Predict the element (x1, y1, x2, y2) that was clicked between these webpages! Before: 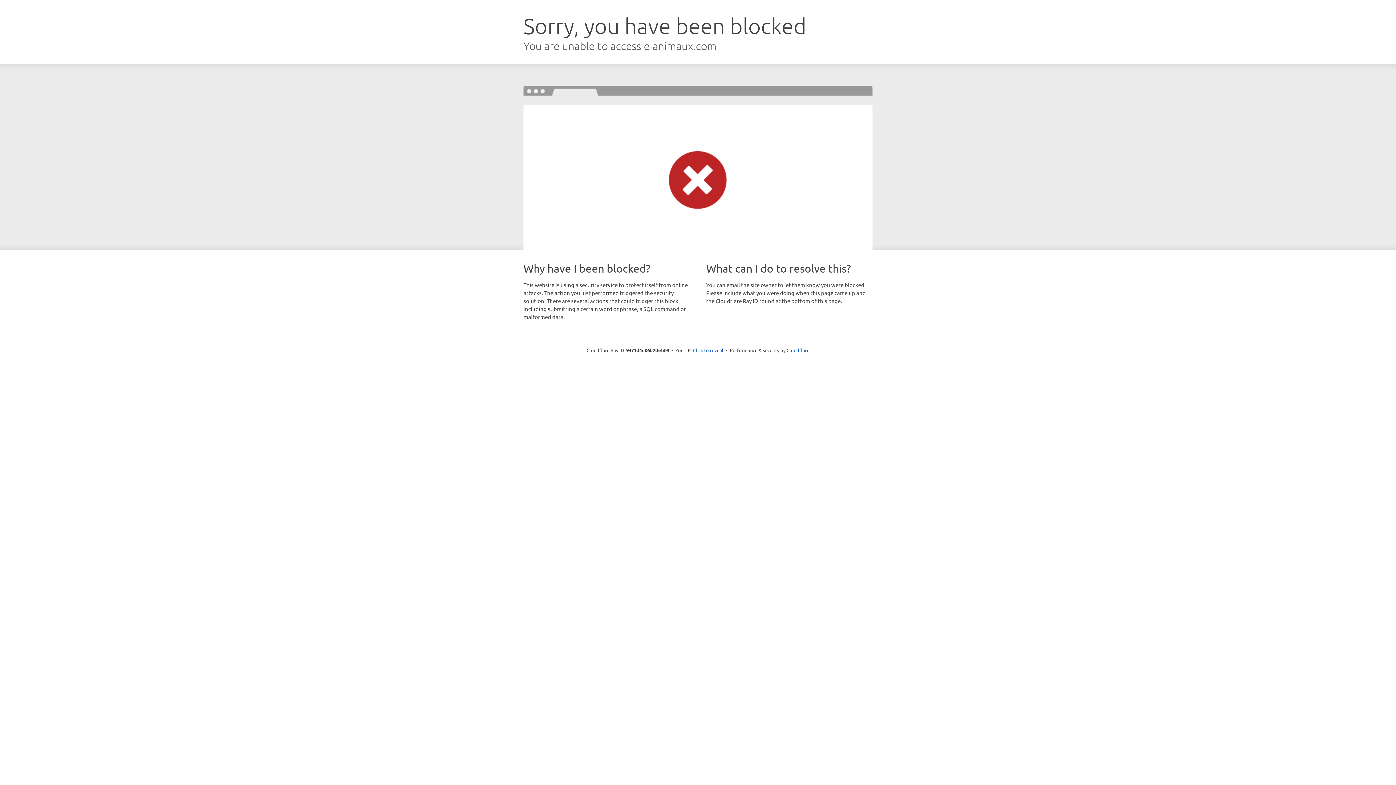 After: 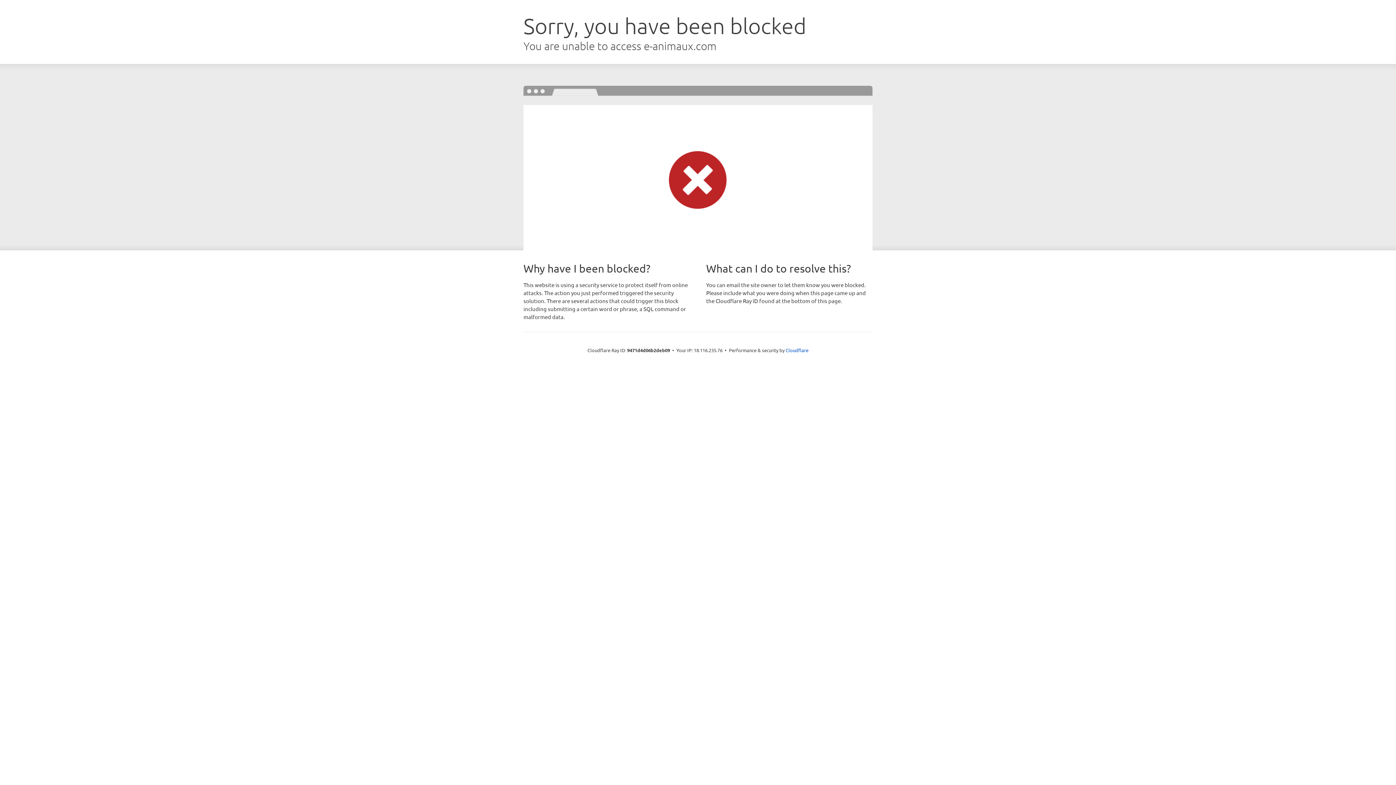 Action: bbox: (693, 346, 723, 353) label: Click to reveal